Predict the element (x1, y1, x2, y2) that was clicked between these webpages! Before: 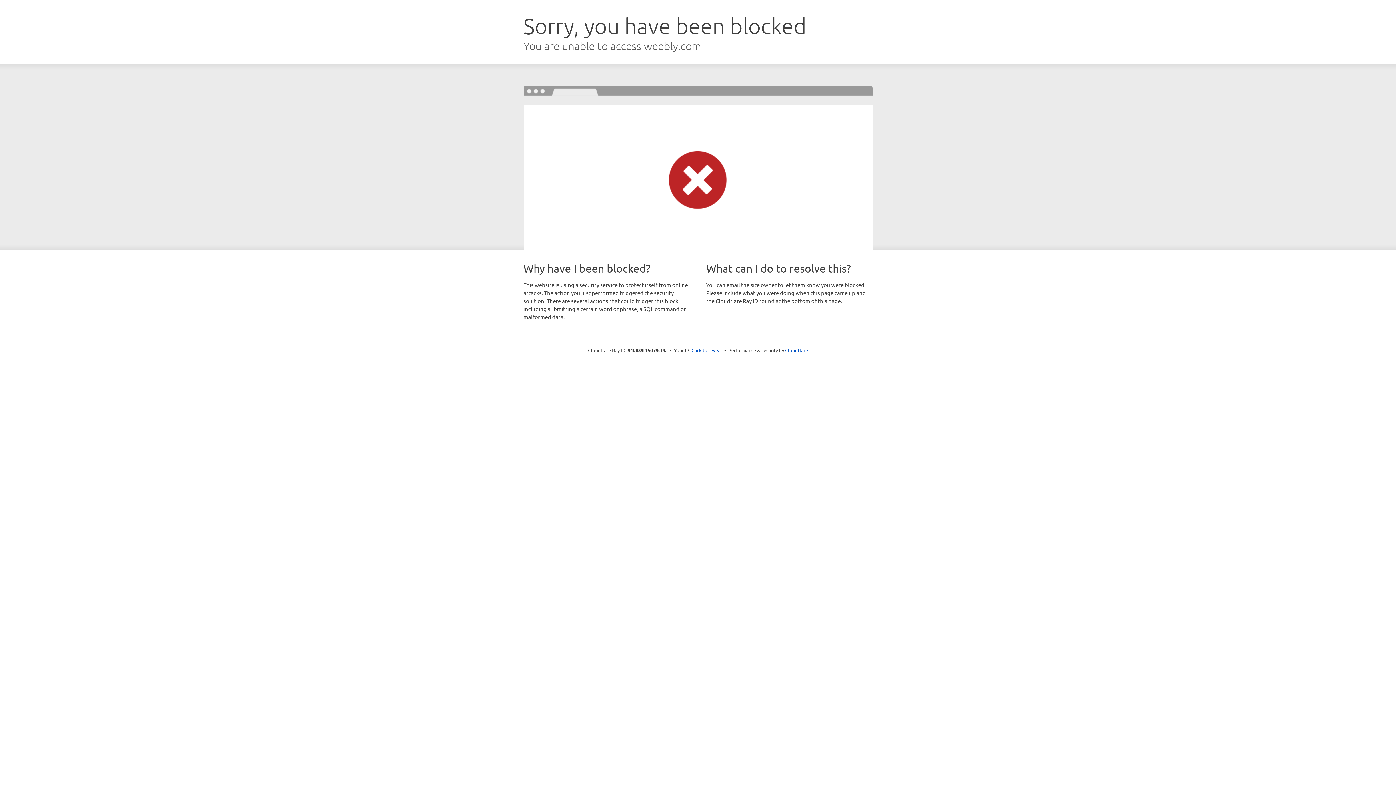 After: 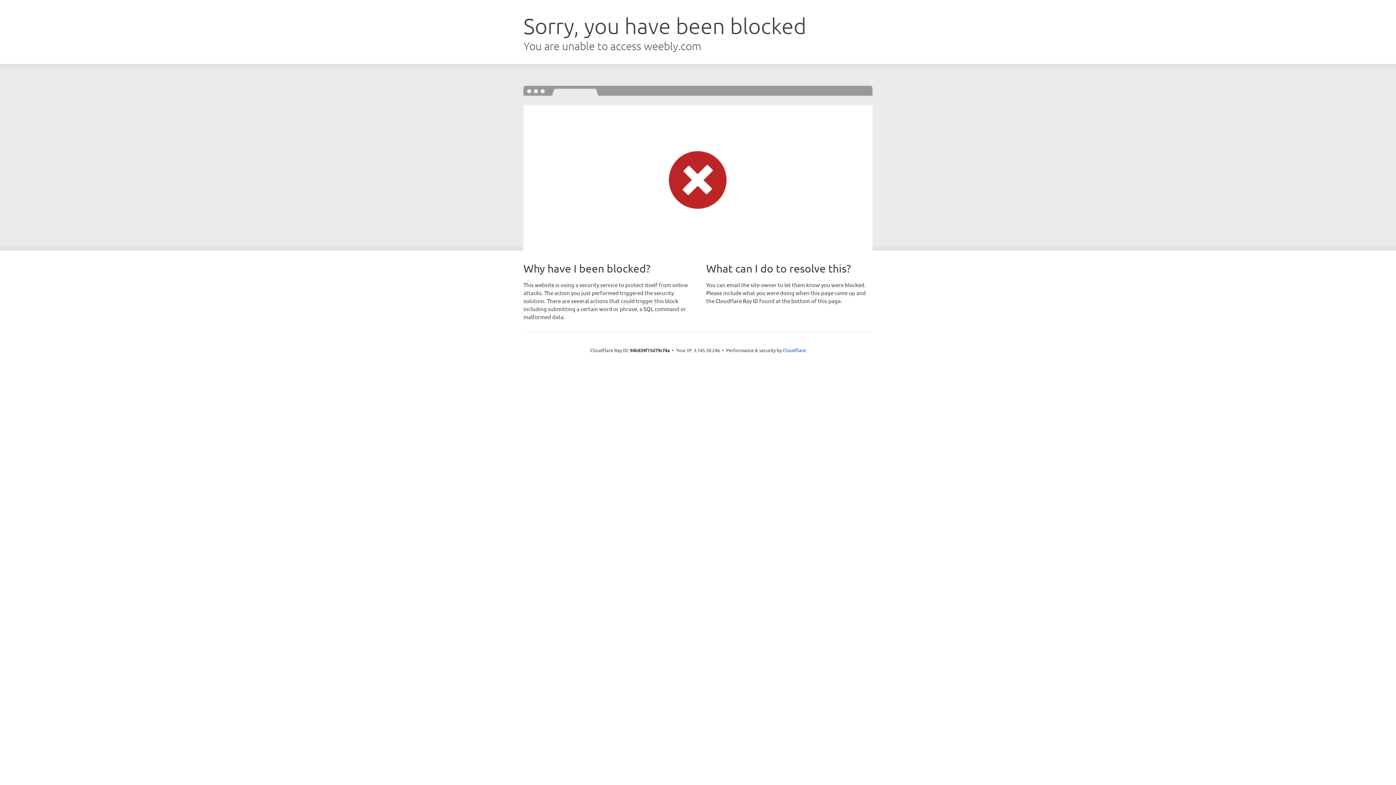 Action: bbox: (691, 346, 722, 353) label: Click to reveal